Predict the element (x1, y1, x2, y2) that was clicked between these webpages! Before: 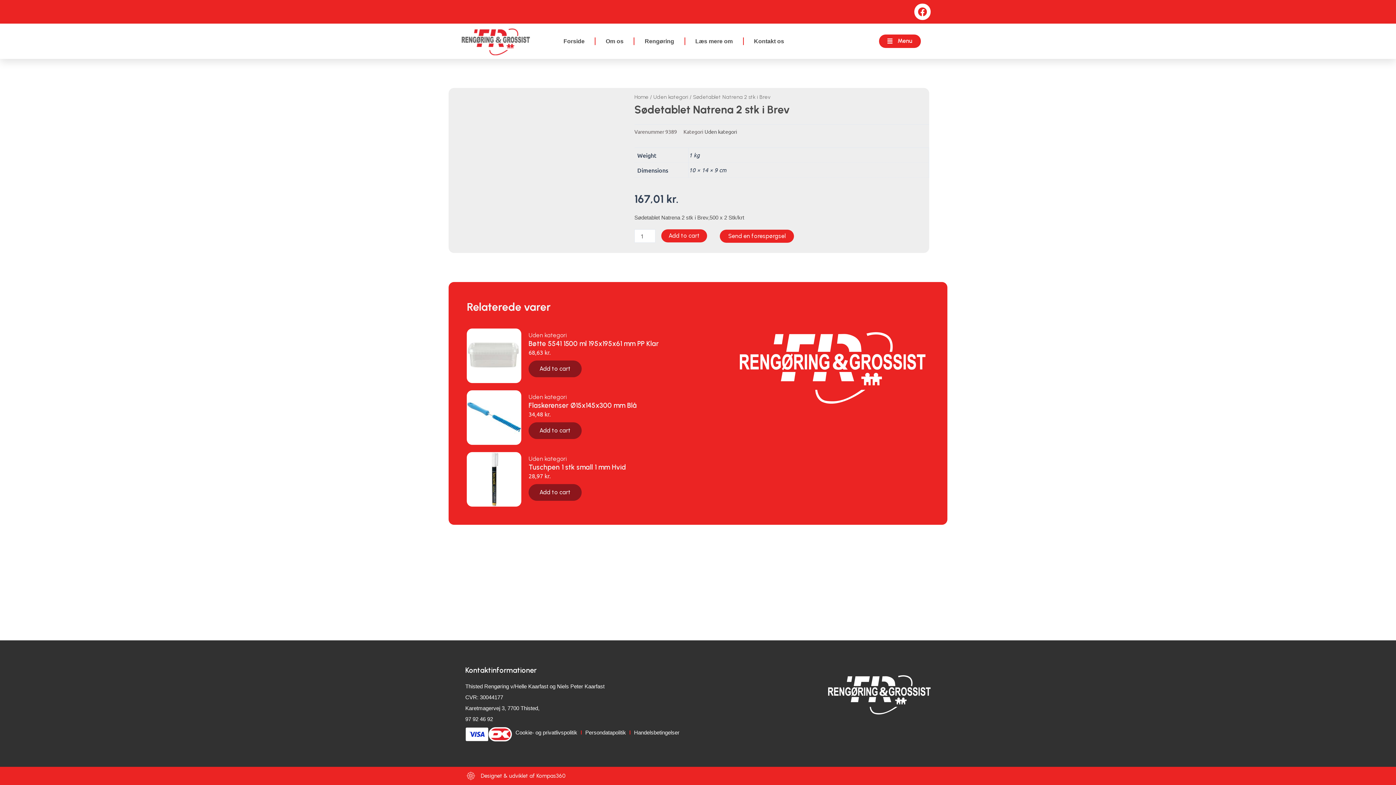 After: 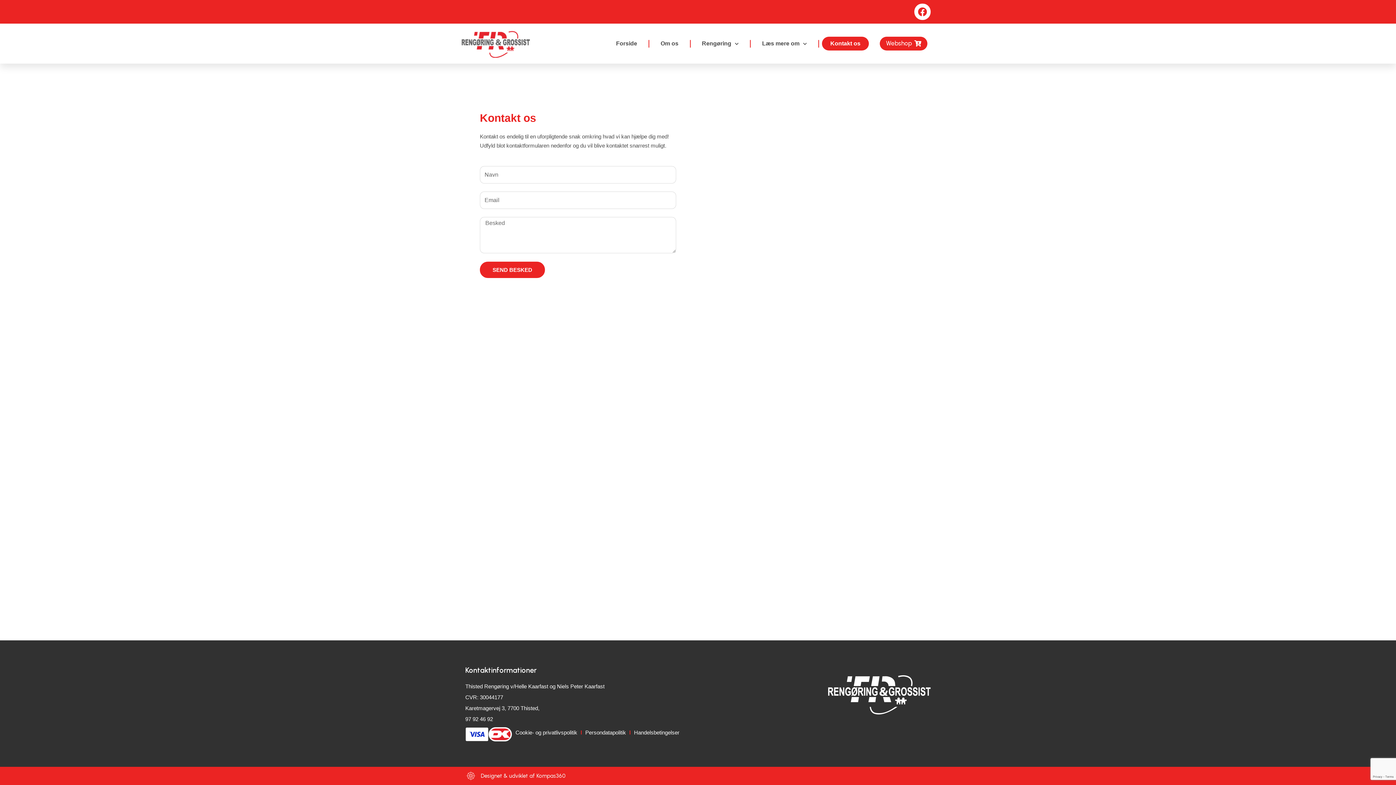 Action: bbox: (746, 34, 791, 48) label: Kontakt os